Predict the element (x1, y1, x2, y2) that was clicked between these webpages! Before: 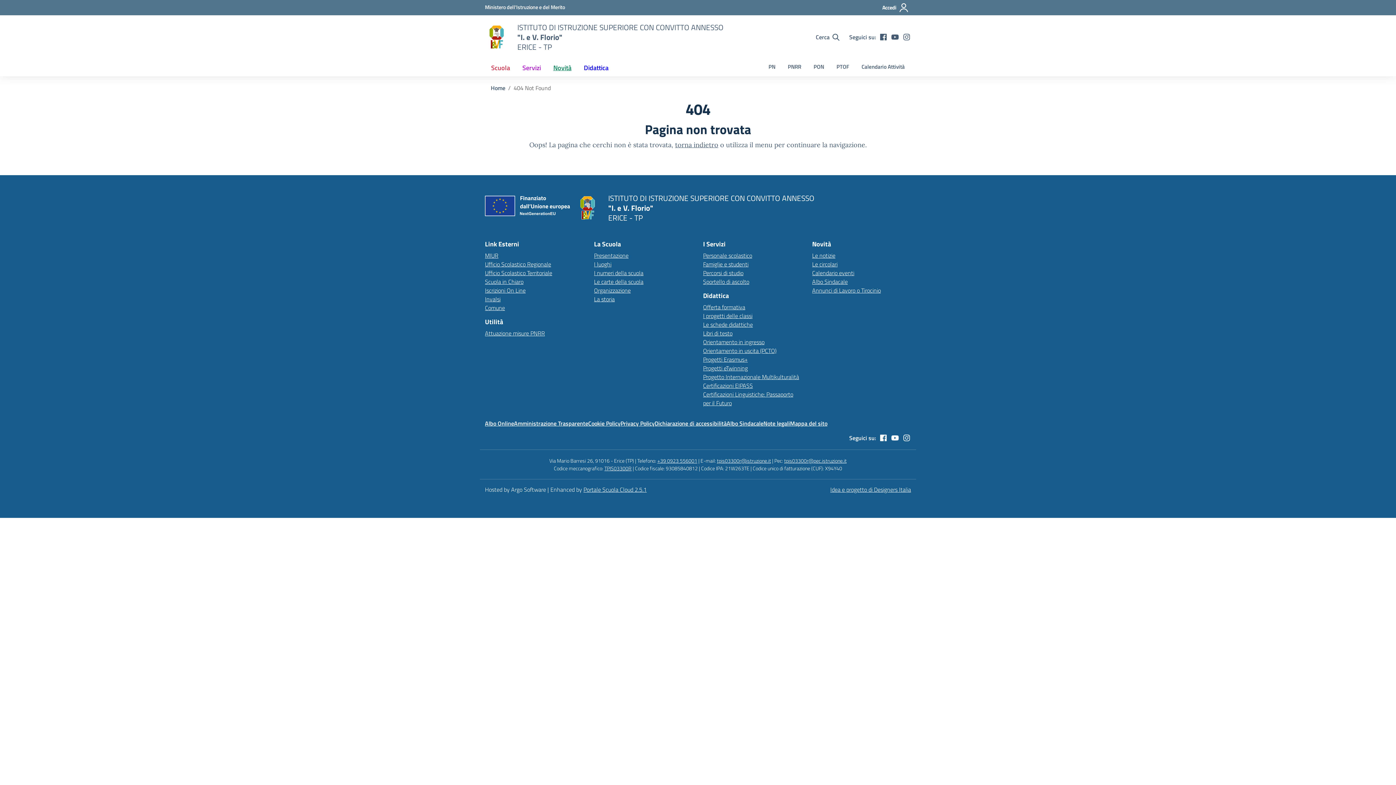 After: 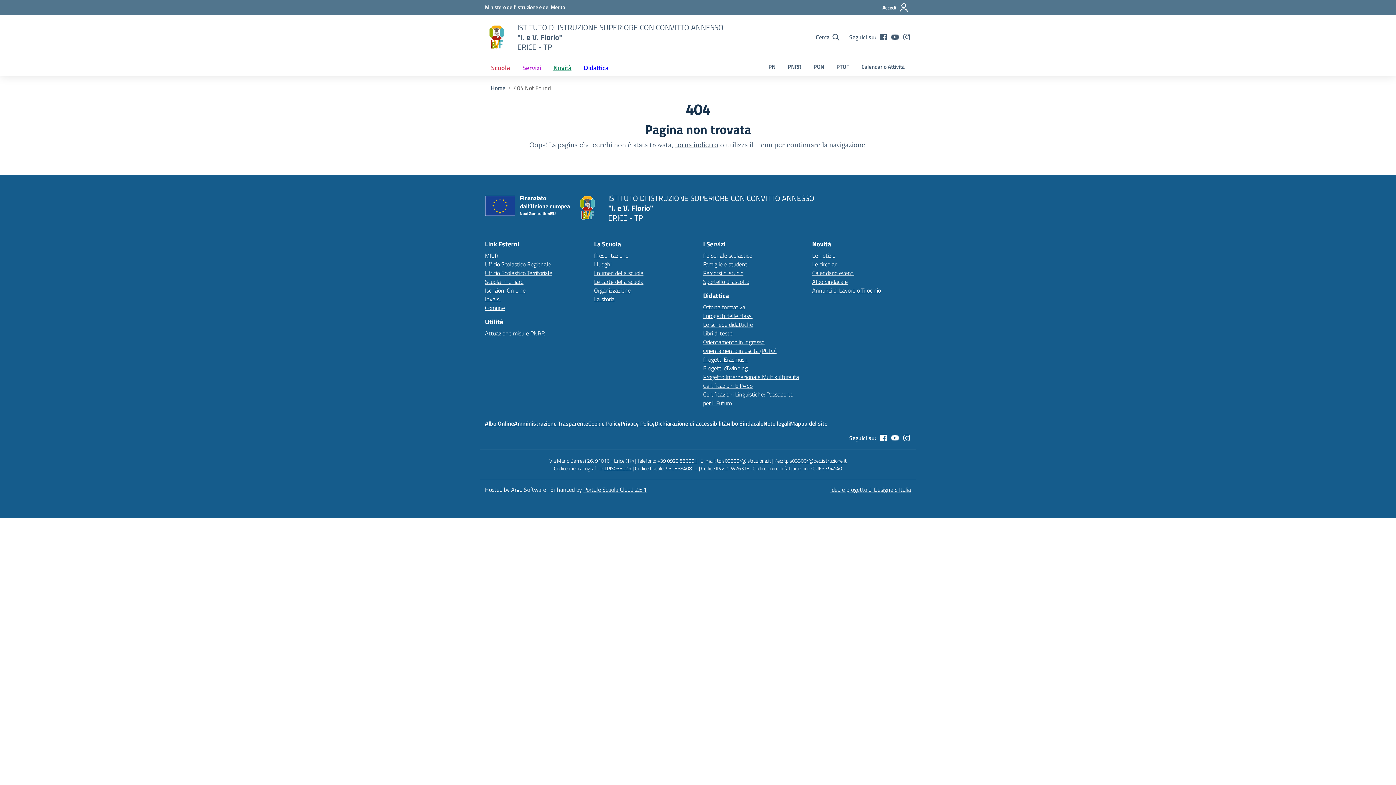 Action: bbox: (703, 363, 748, 372) label: Progetti eTwinning